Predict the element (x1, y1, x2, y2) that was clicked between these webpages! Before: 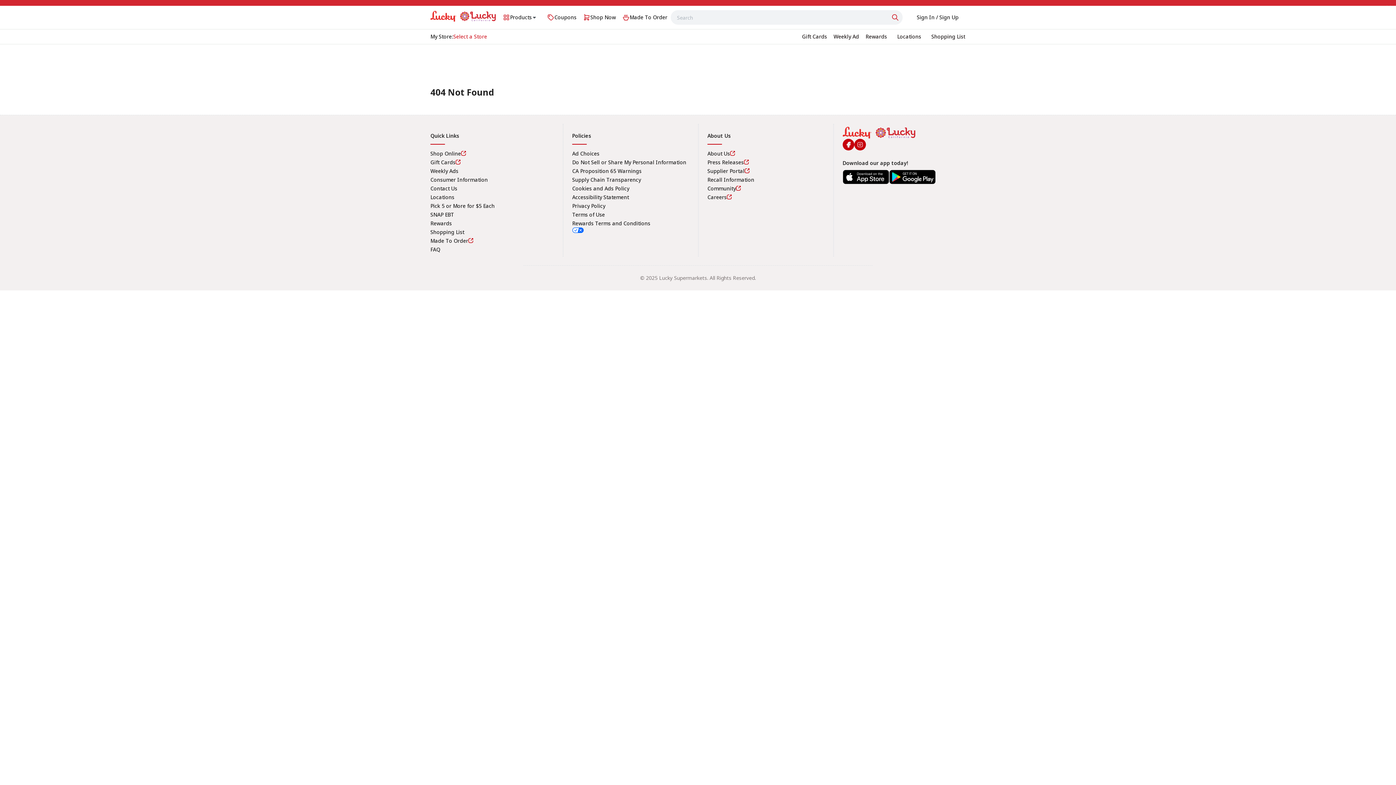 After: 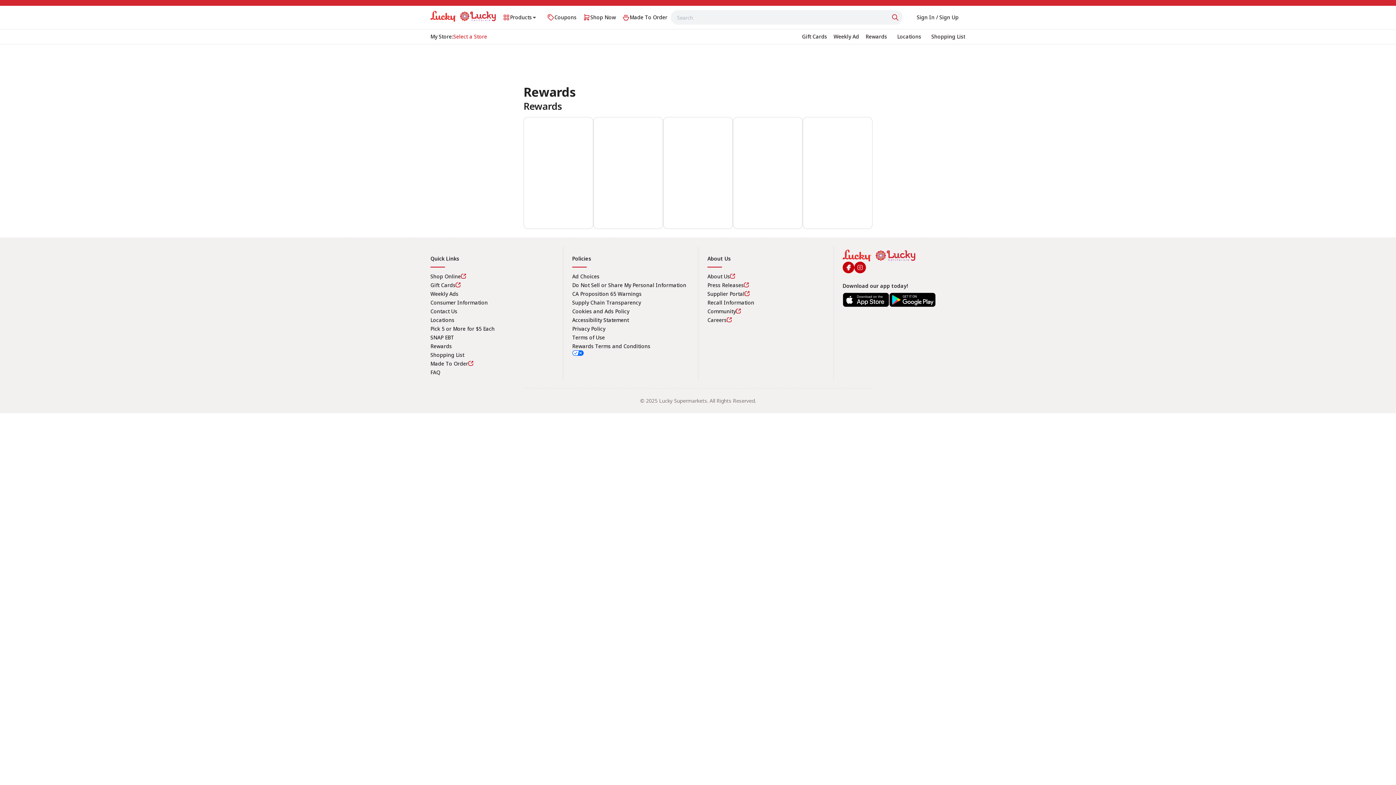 Action: label: Rewards bbox: (862, 30, 890, 43)